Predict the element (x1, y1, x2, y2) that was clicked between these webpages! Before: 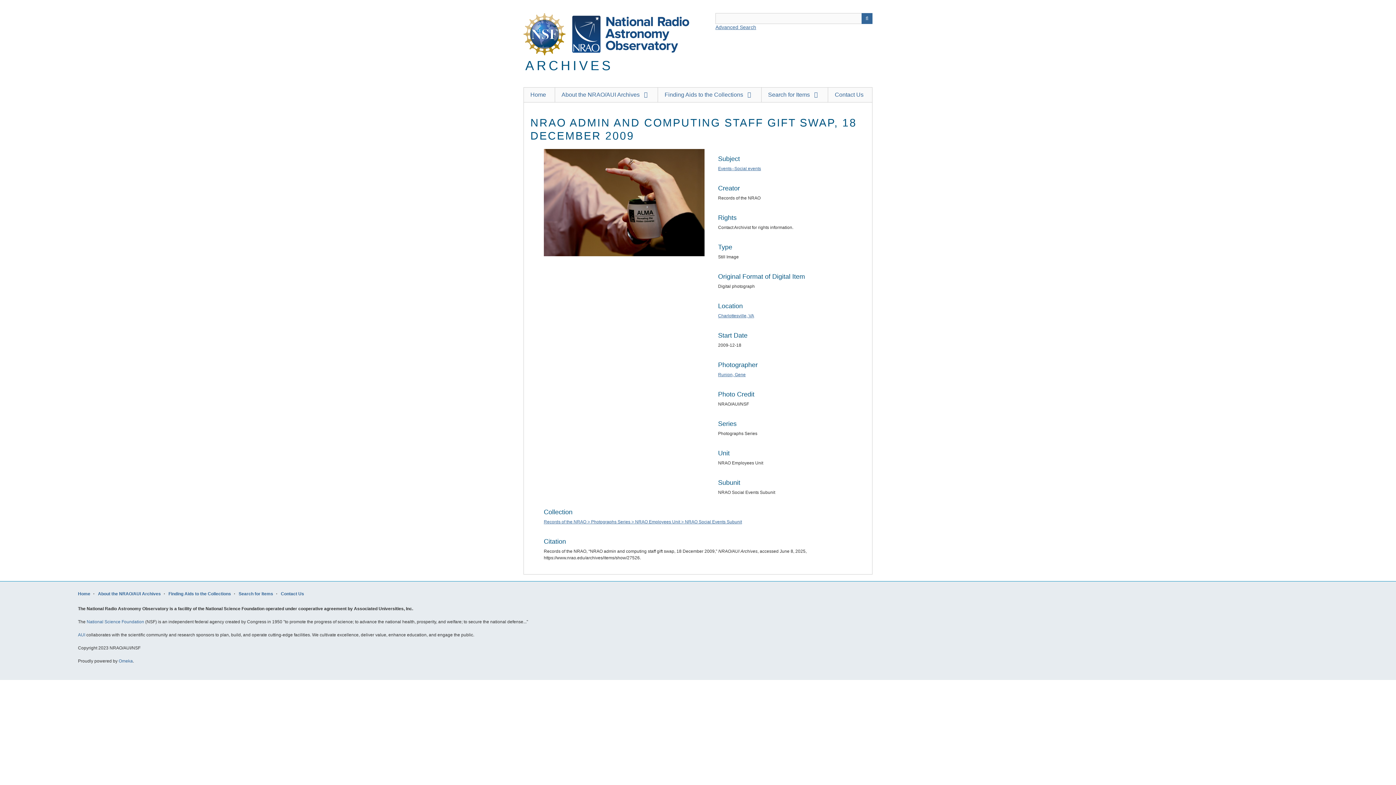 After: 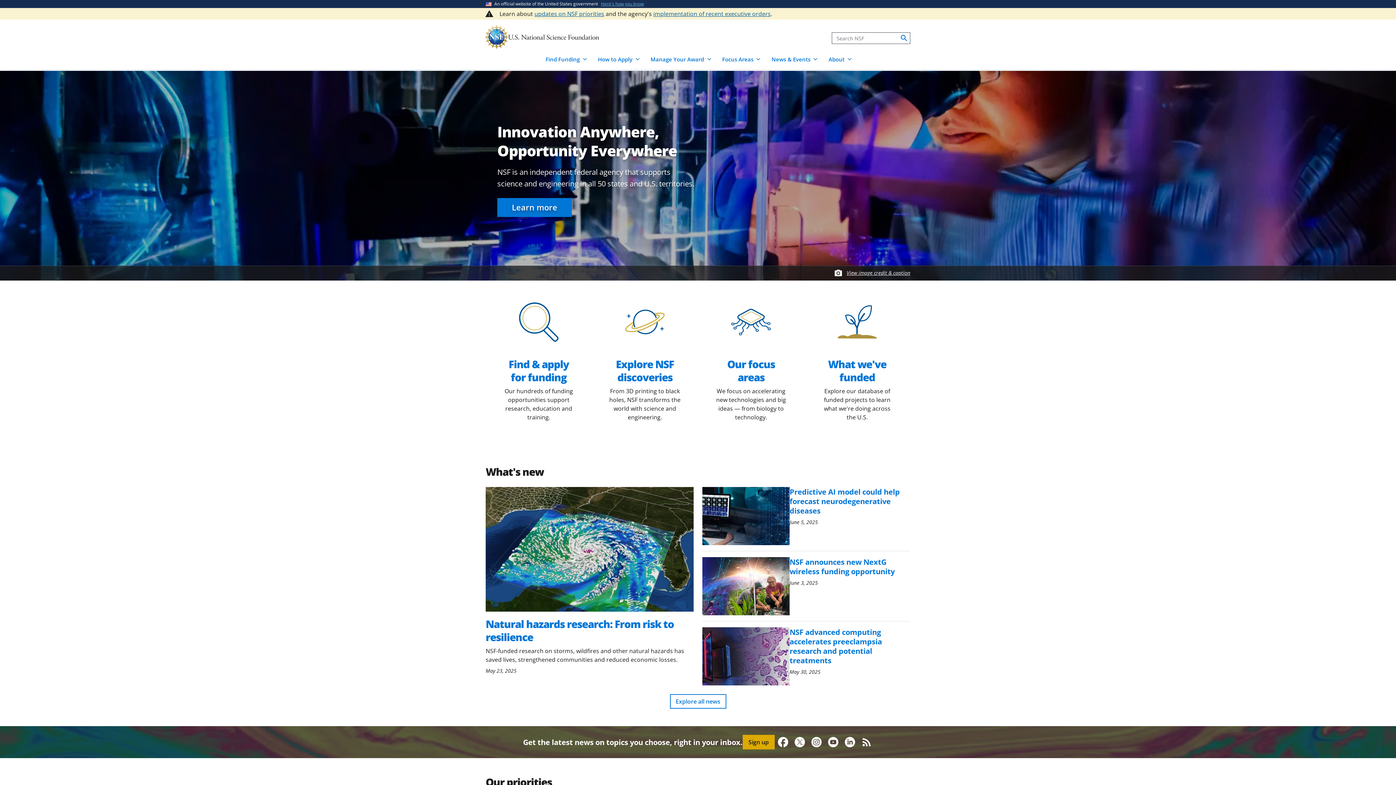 Action: bbox: (86, 619, 144, 624) label: National Science Foundation